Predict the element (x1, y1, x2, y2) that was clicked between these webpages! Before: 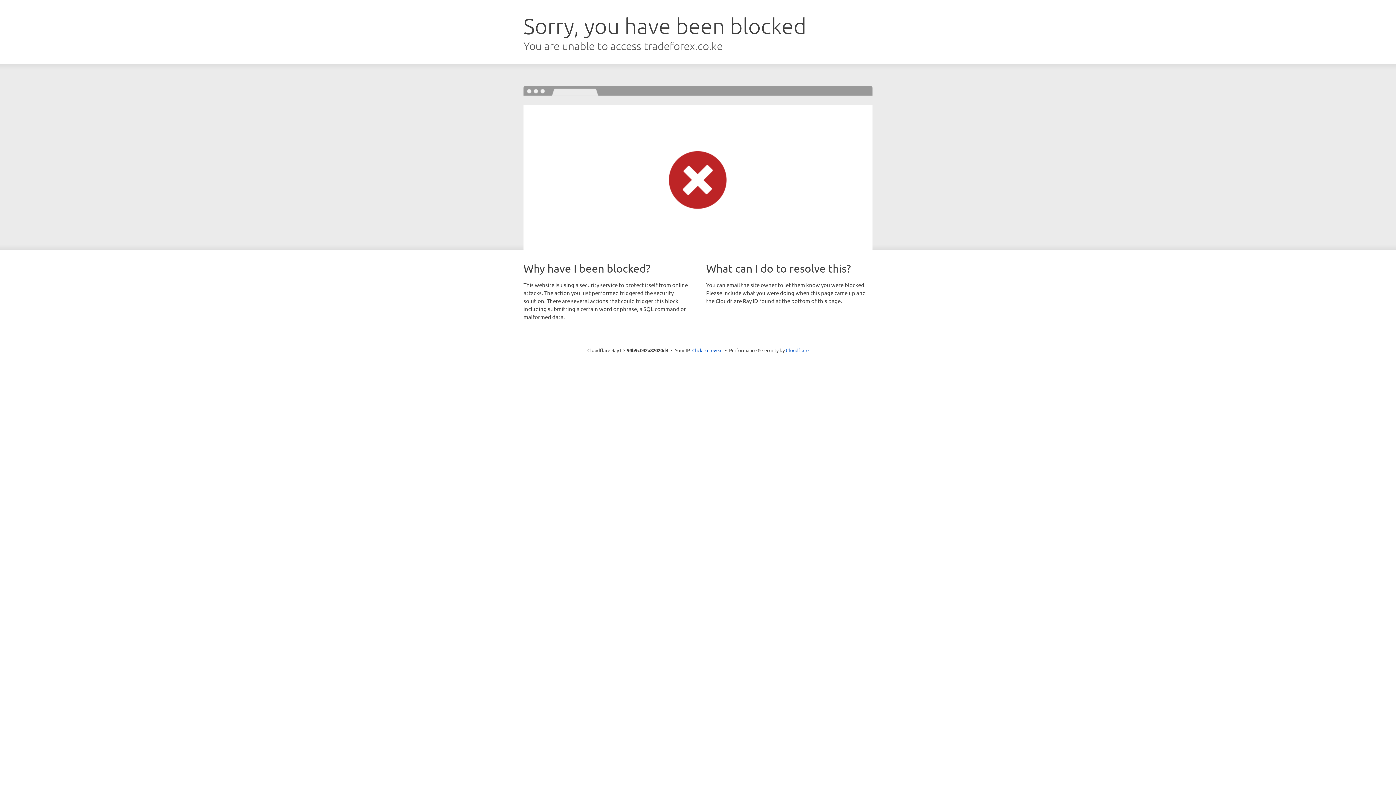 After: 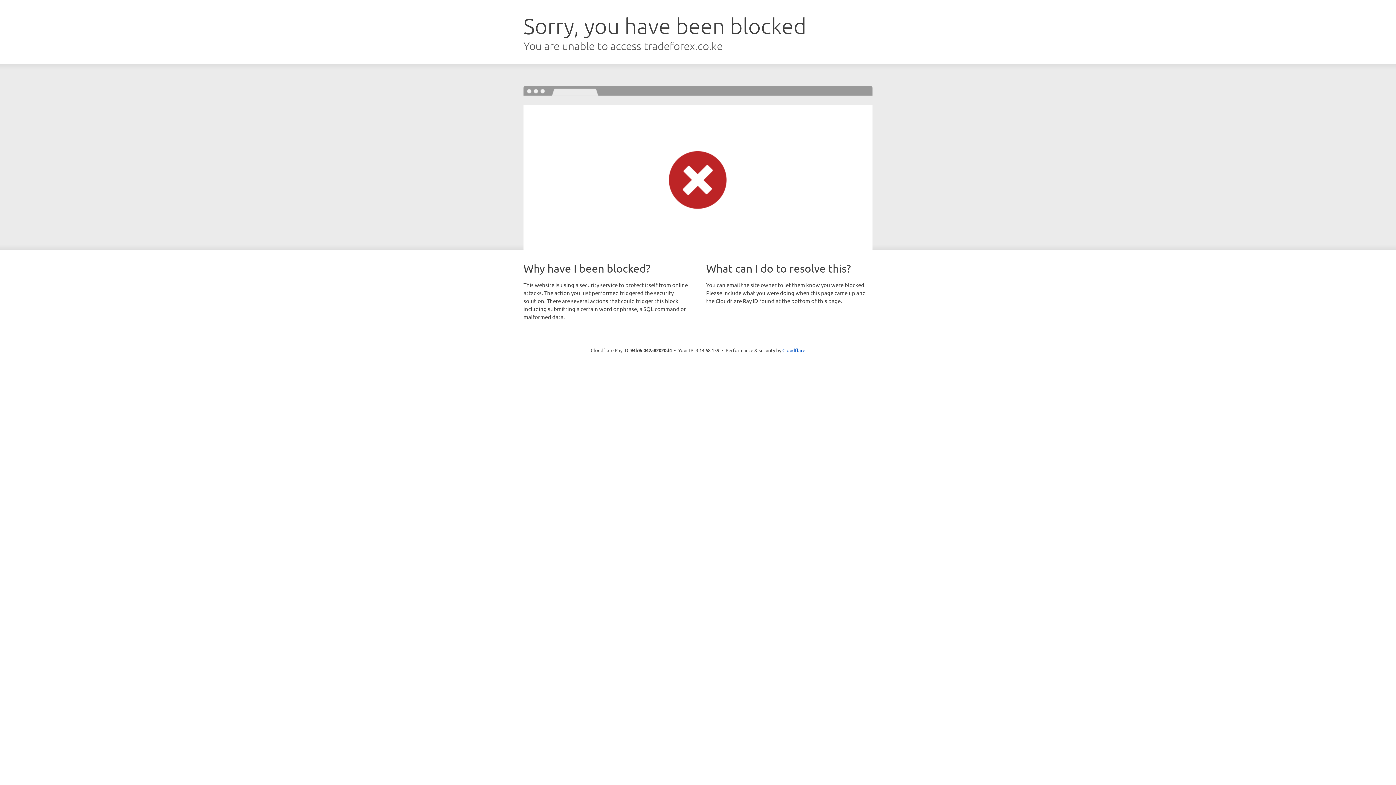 Action: bbox: (692, 346, 722, 353) label: Click to reveal